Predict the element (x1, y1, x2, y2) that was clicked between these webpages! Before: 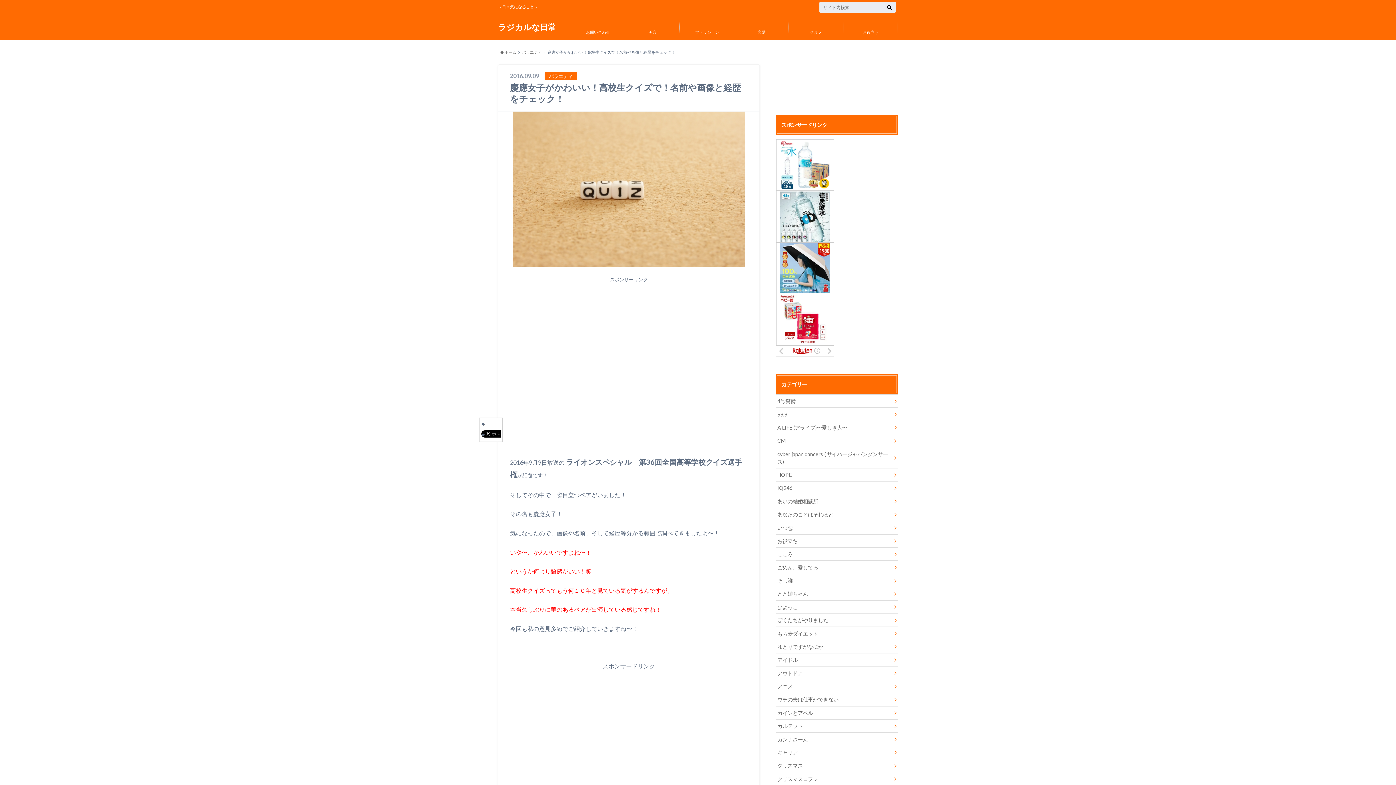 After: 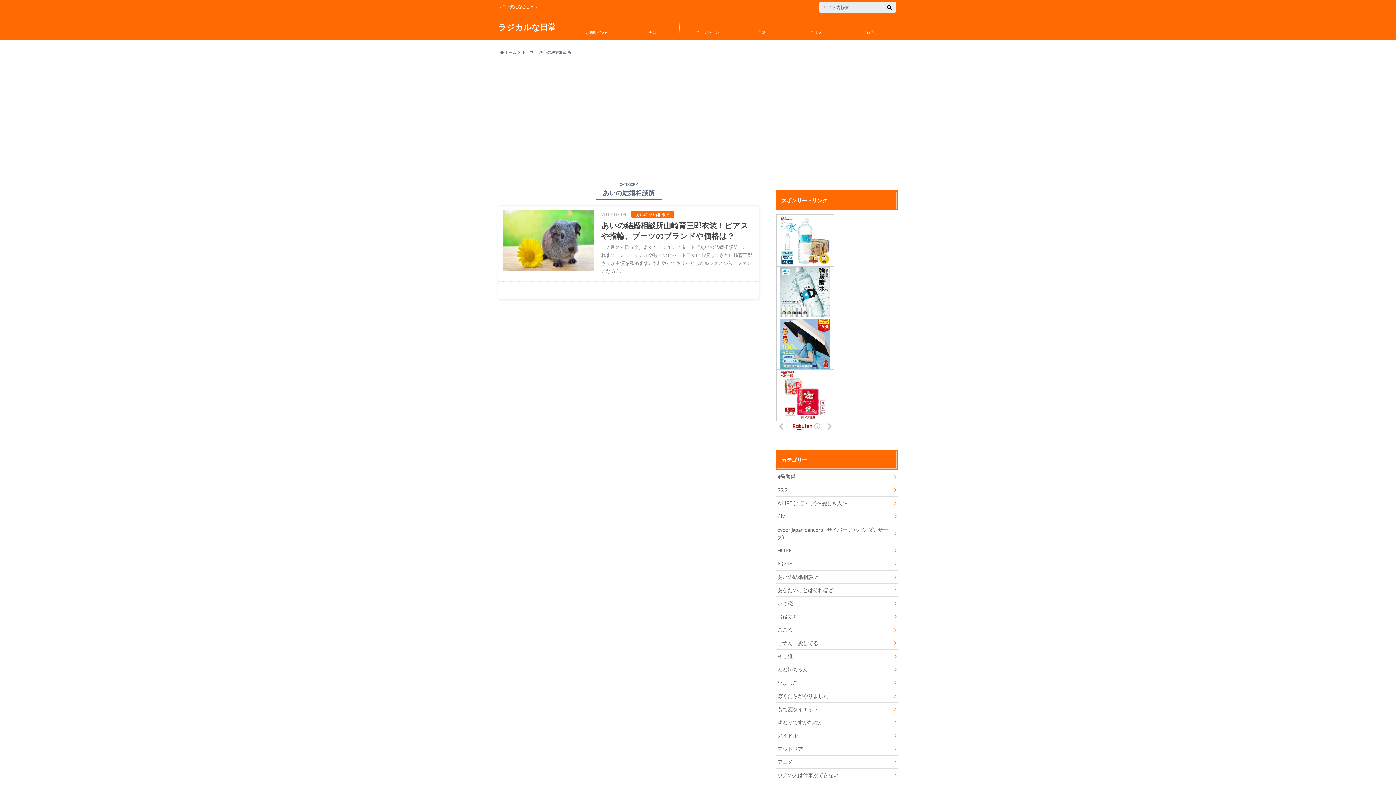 Action: label: あいの結婚相談所 bbox: (776, 495, 898, 507)